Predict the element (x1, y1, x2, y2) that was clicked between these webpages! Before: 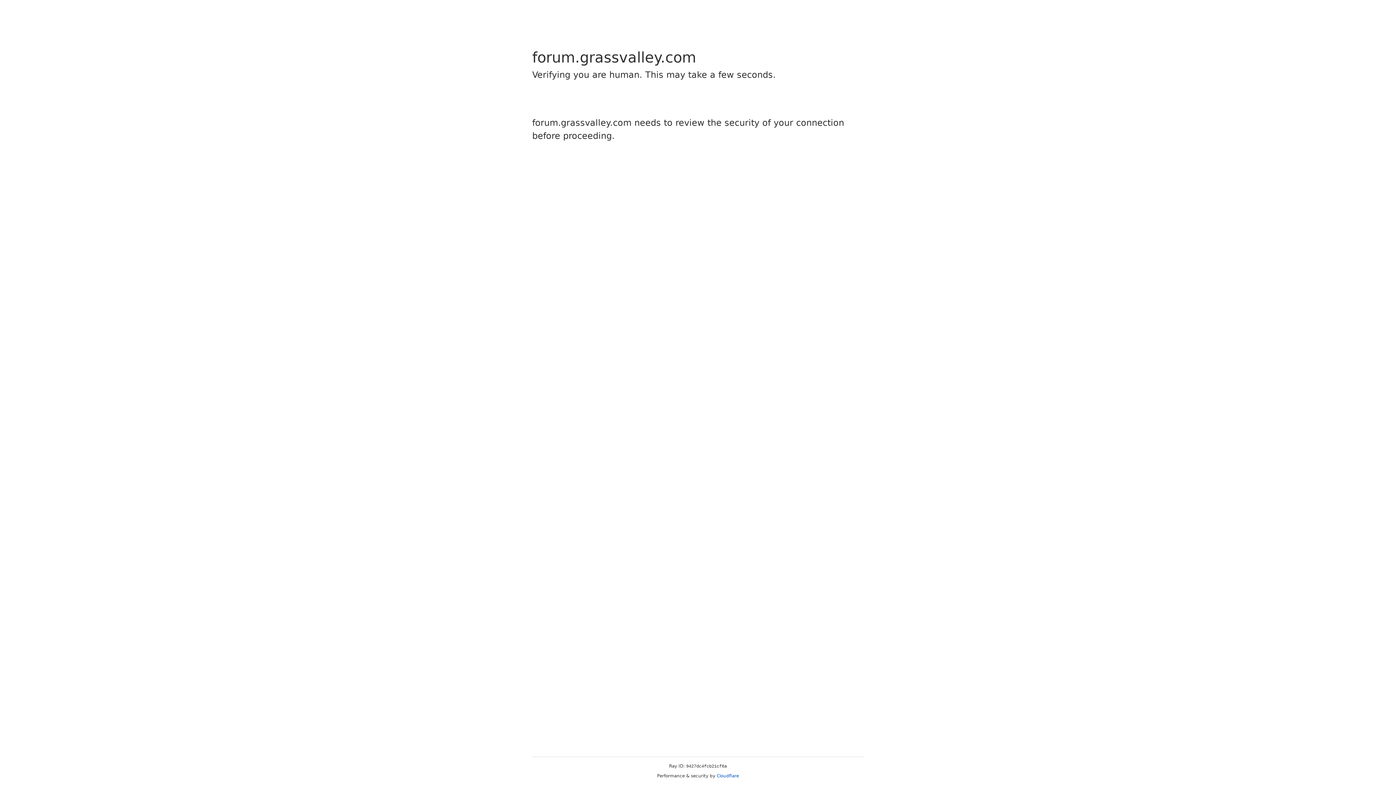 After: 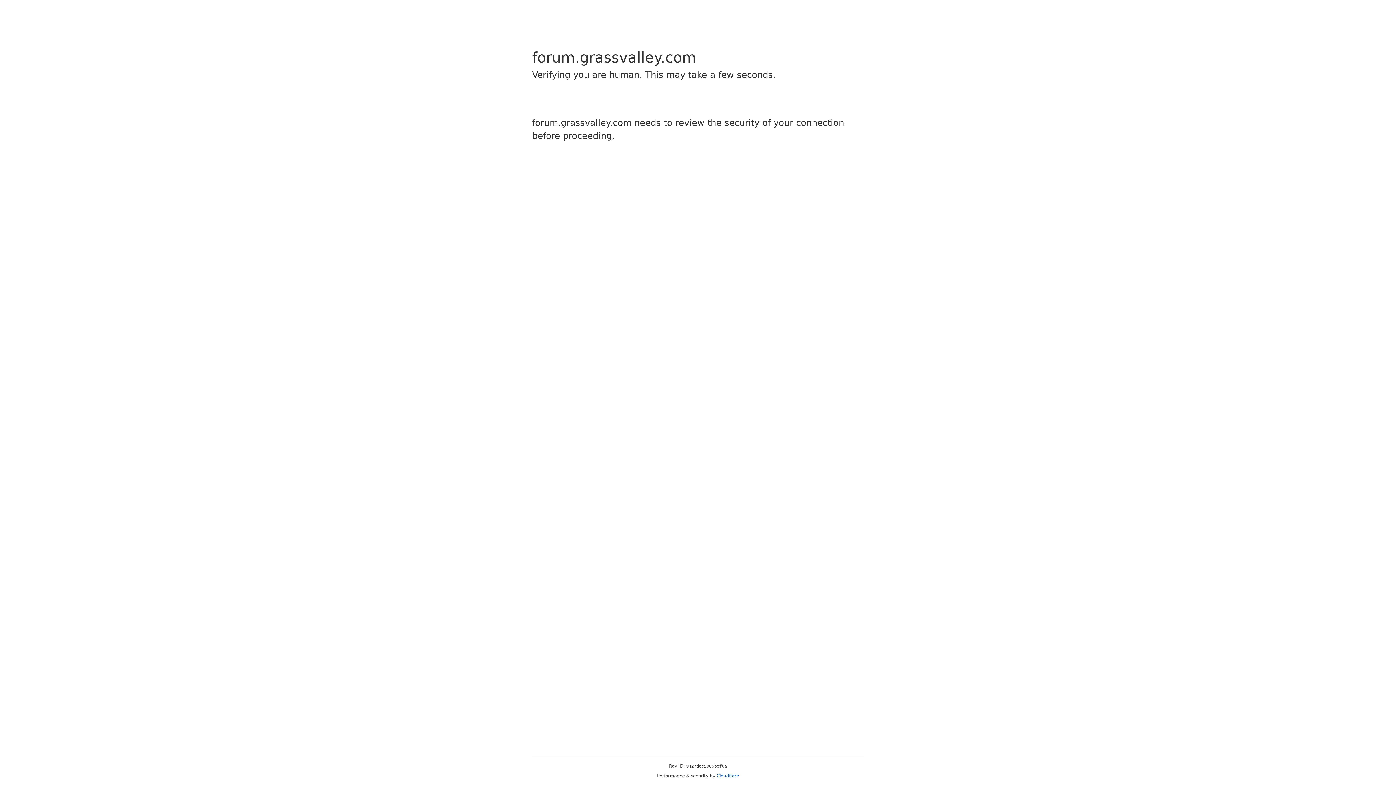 Action: bbox: (716, 773, 739, 778) label: Cloudflare